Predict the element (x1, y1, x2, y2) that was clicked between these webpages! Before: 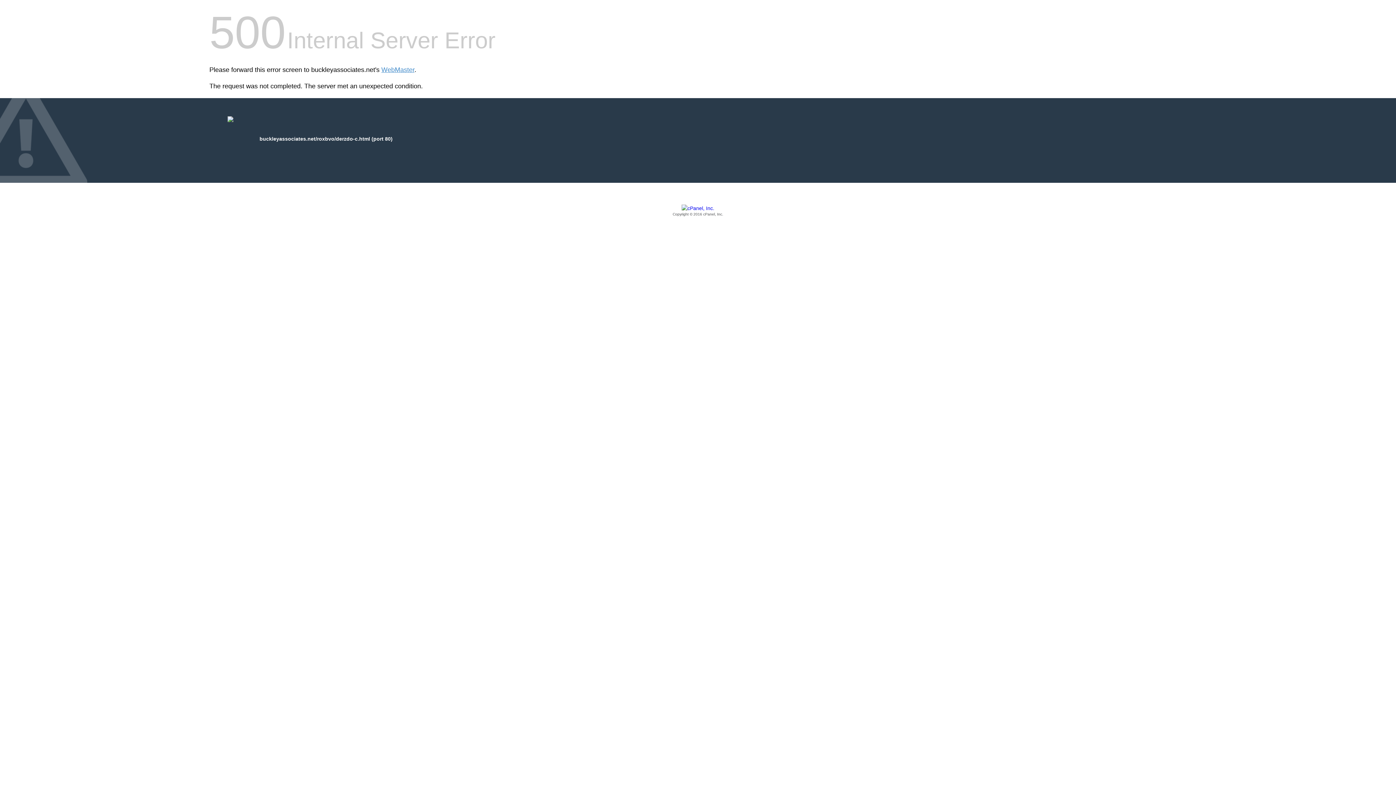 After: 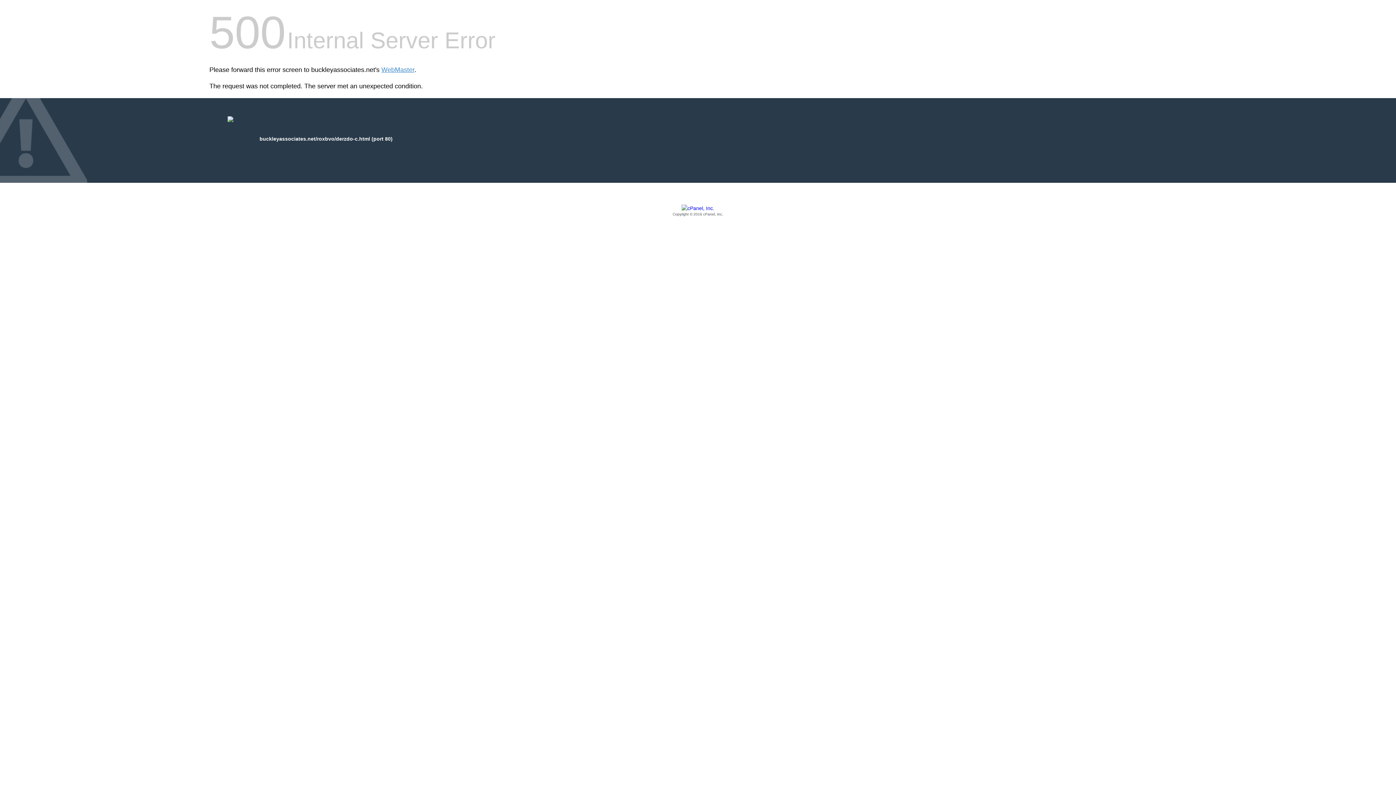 Action: bbox: (209, 205, 1186, 217) label: Copyright © 2016 cPanel, Inc.